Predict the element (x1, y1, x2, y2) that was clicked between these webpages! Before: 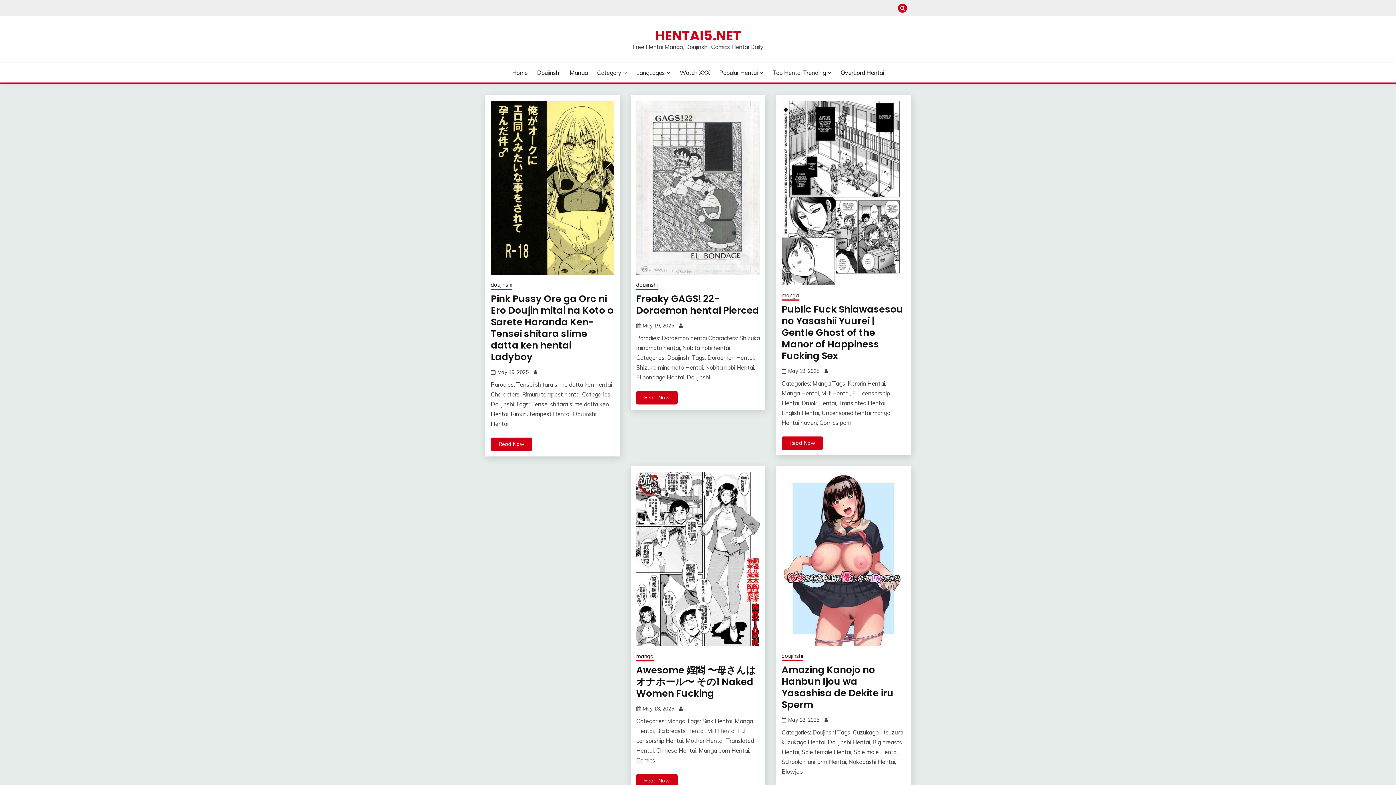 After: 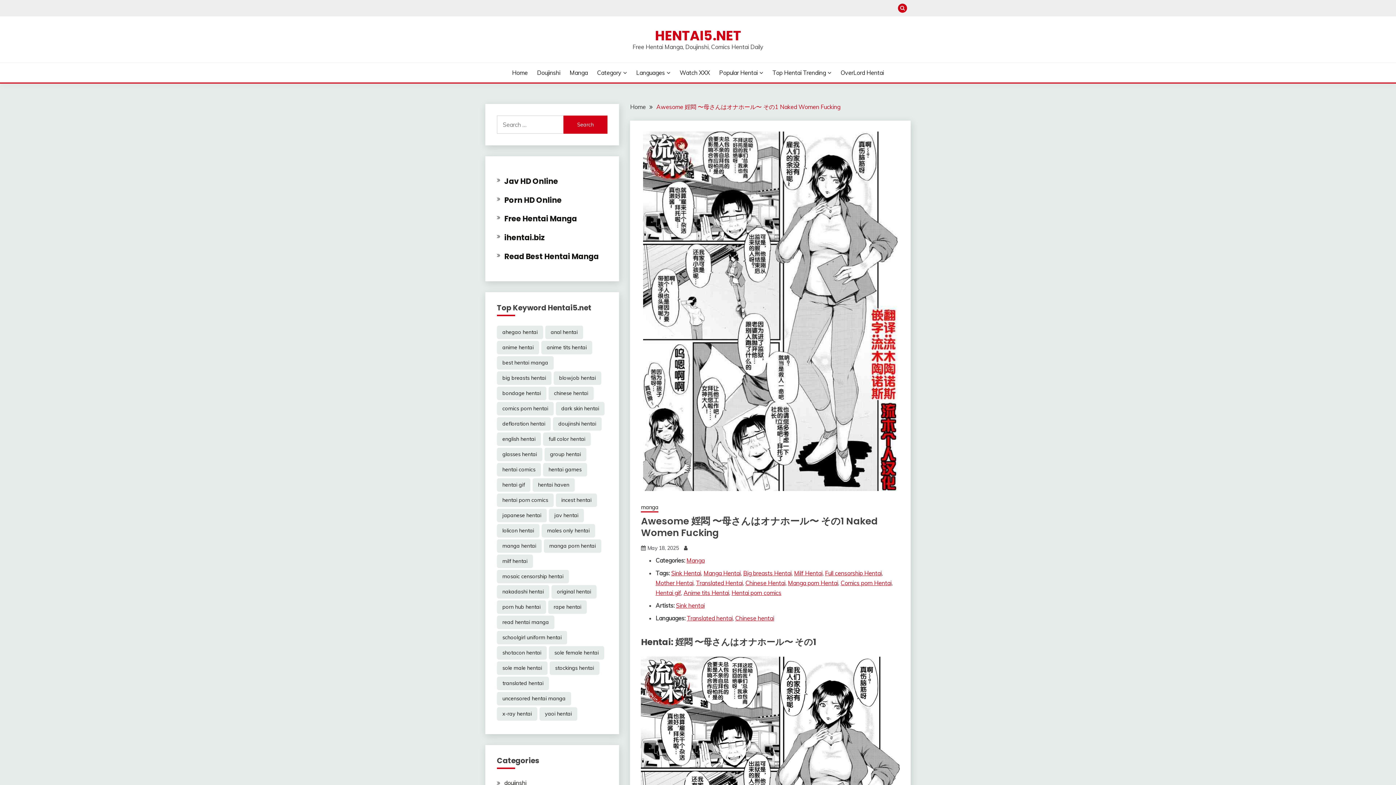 Action: bbox: (636, 774, 677, 788) label: Read Now